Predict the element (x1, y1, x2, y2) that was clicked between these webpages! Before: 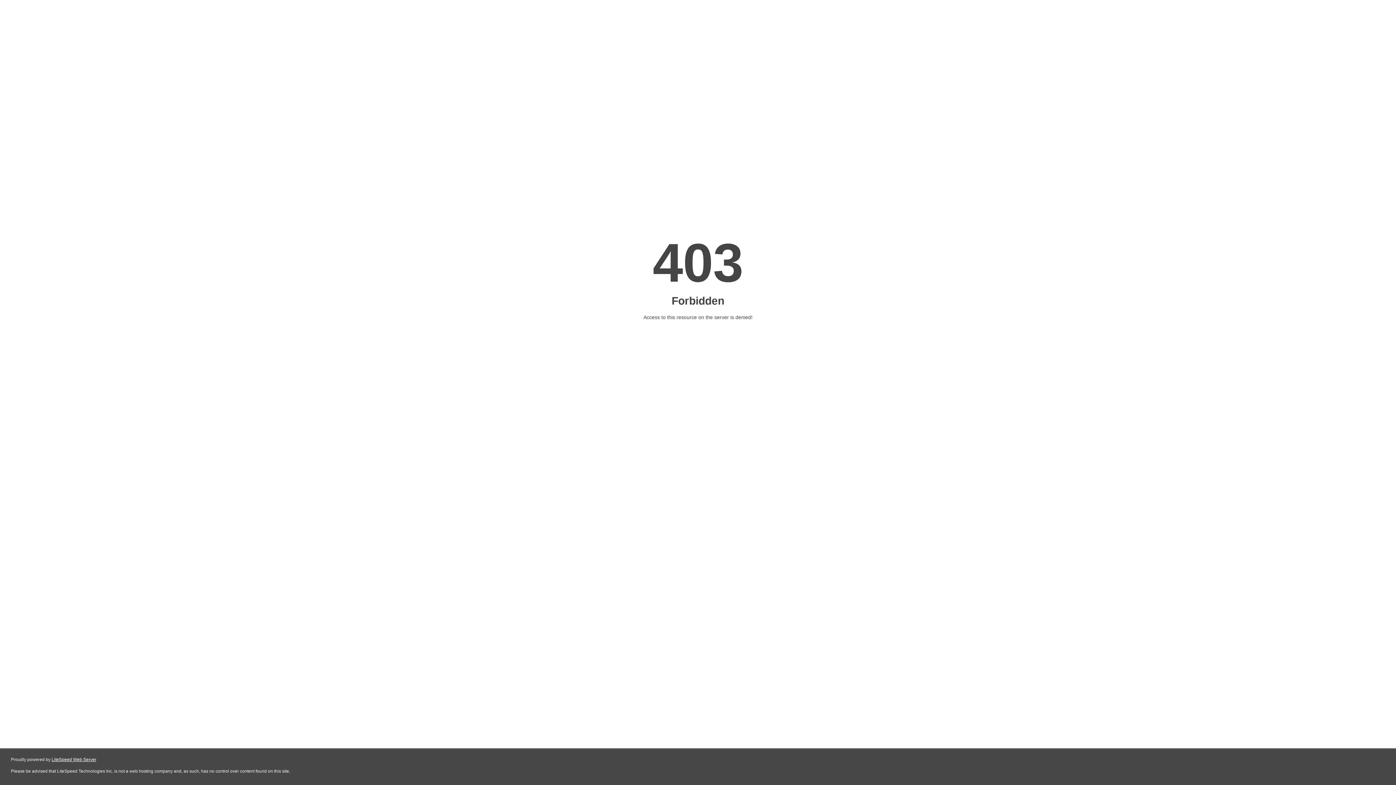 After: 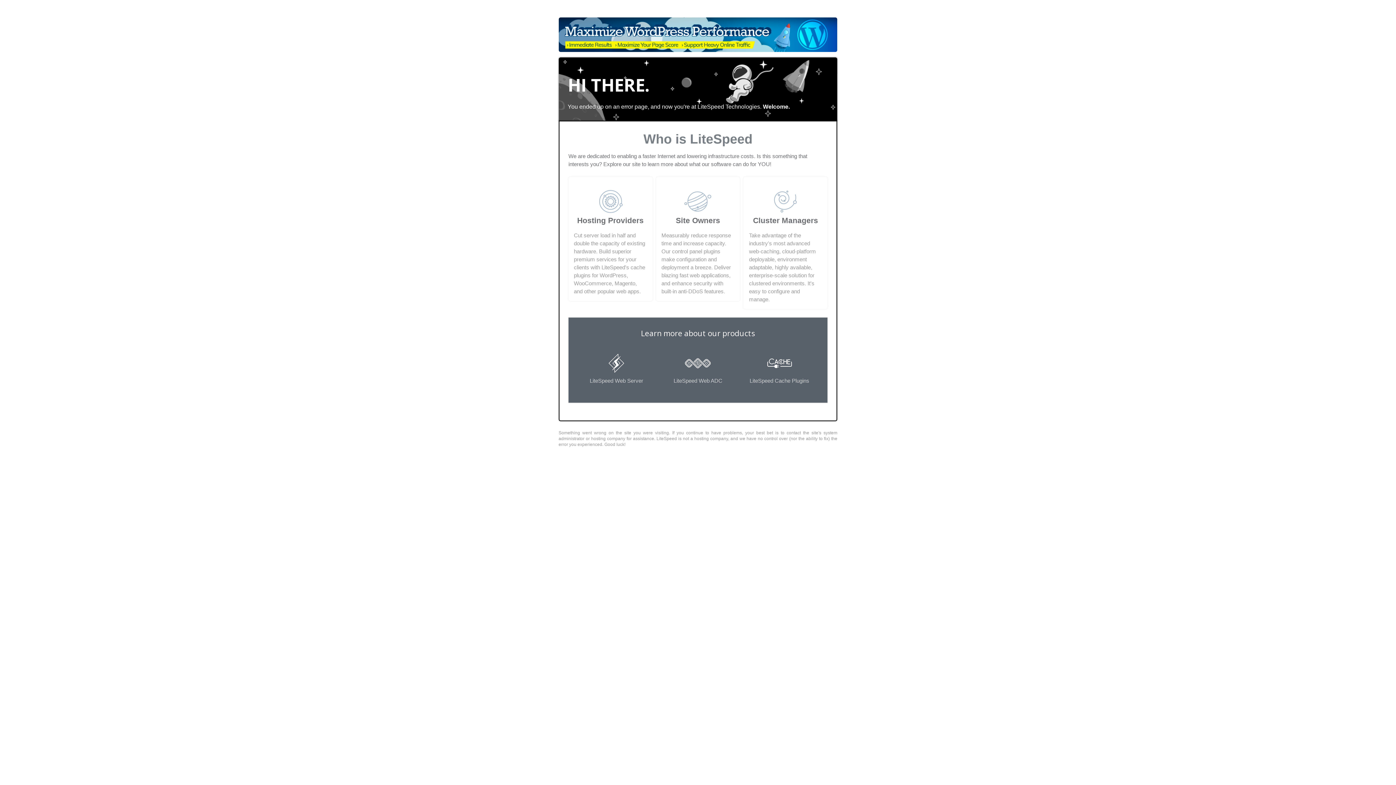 Action: label: LiteSpeed Web Server bbox: (51, 757, 96, 762)